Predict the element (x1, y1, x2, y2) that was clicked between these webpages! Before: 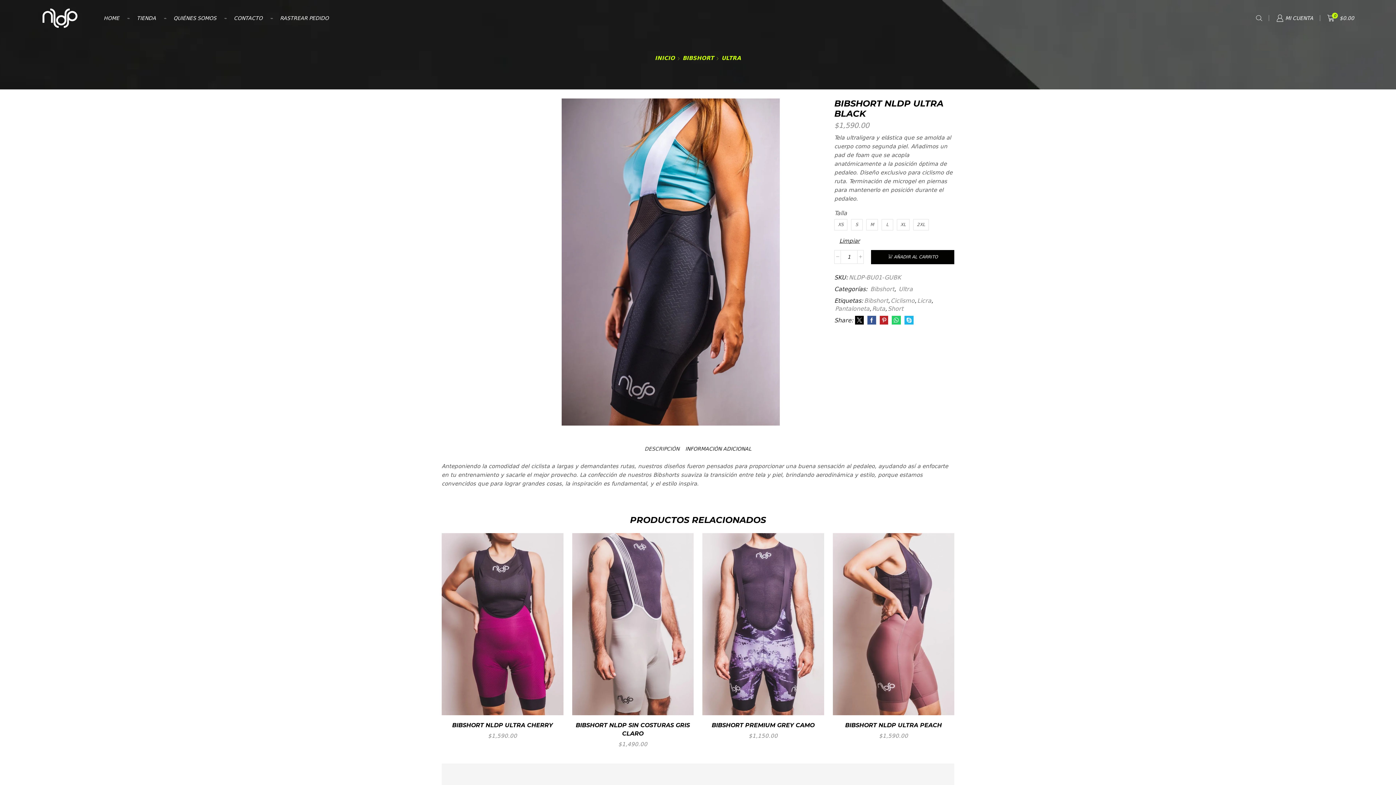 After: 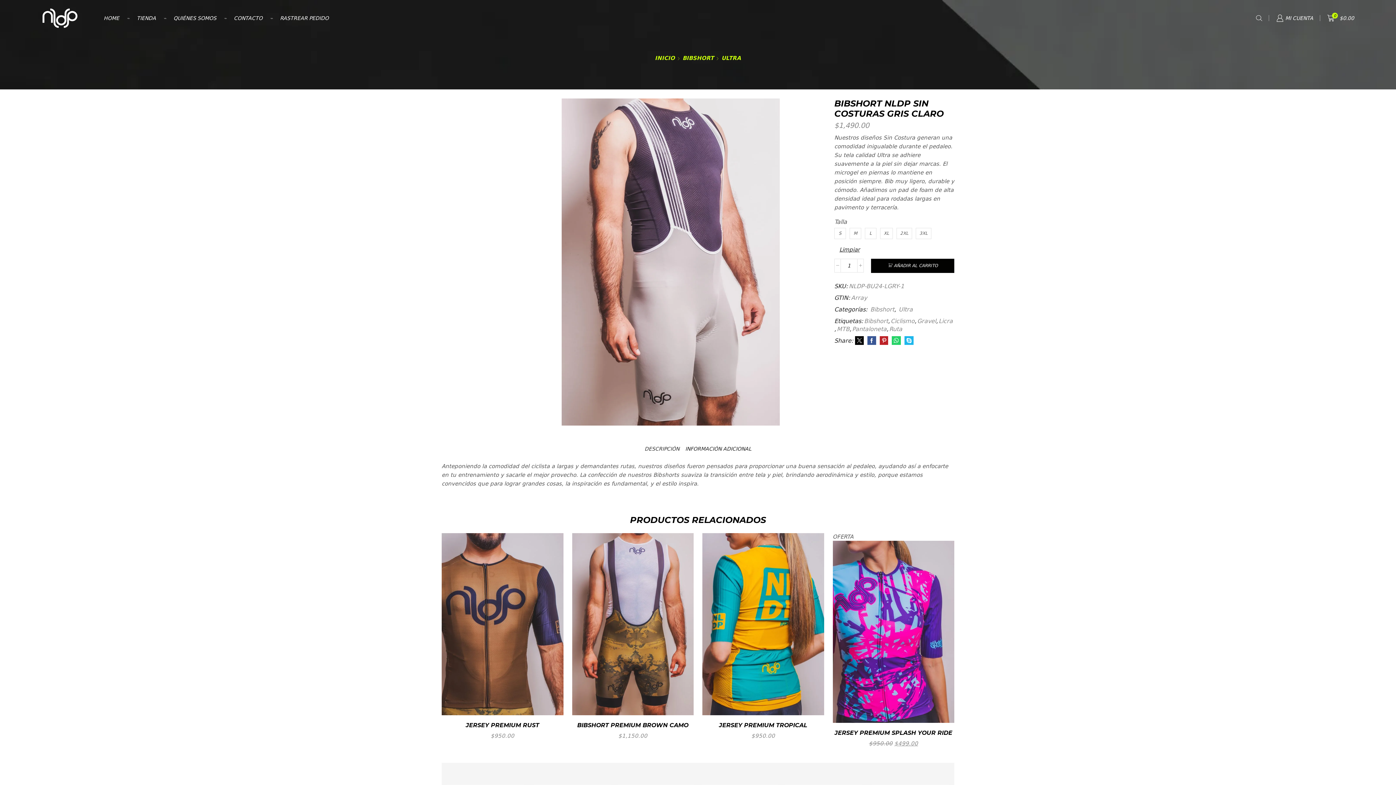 Action: bbox: (579, 697, 686, 710) label: Elige las opciones para “Bibshort NLDP Sin Costuras Gris Claro”